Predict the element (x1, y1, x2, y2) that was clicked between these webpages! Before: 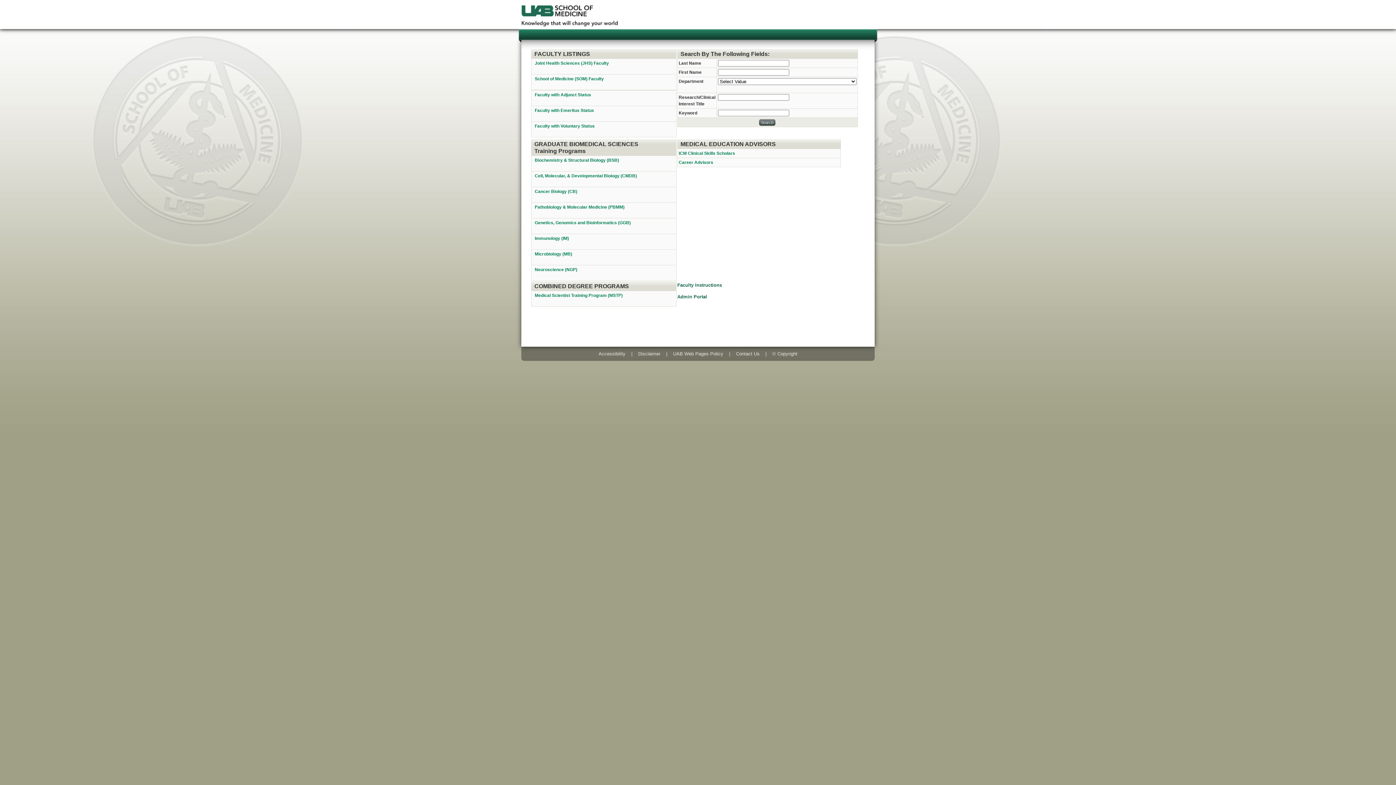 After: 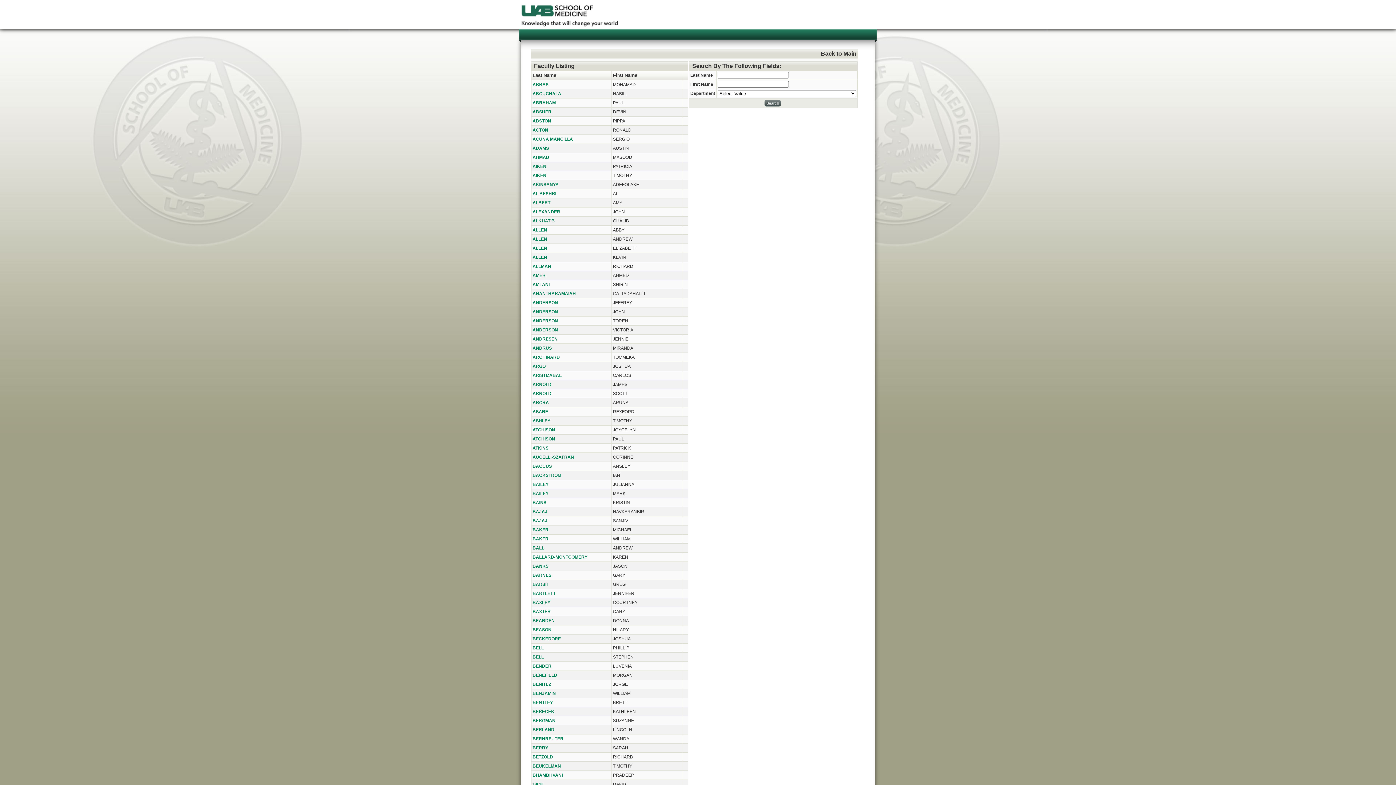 Action: label: Faculty with Voluntary Status bbox: (534, 123, 594, 128)